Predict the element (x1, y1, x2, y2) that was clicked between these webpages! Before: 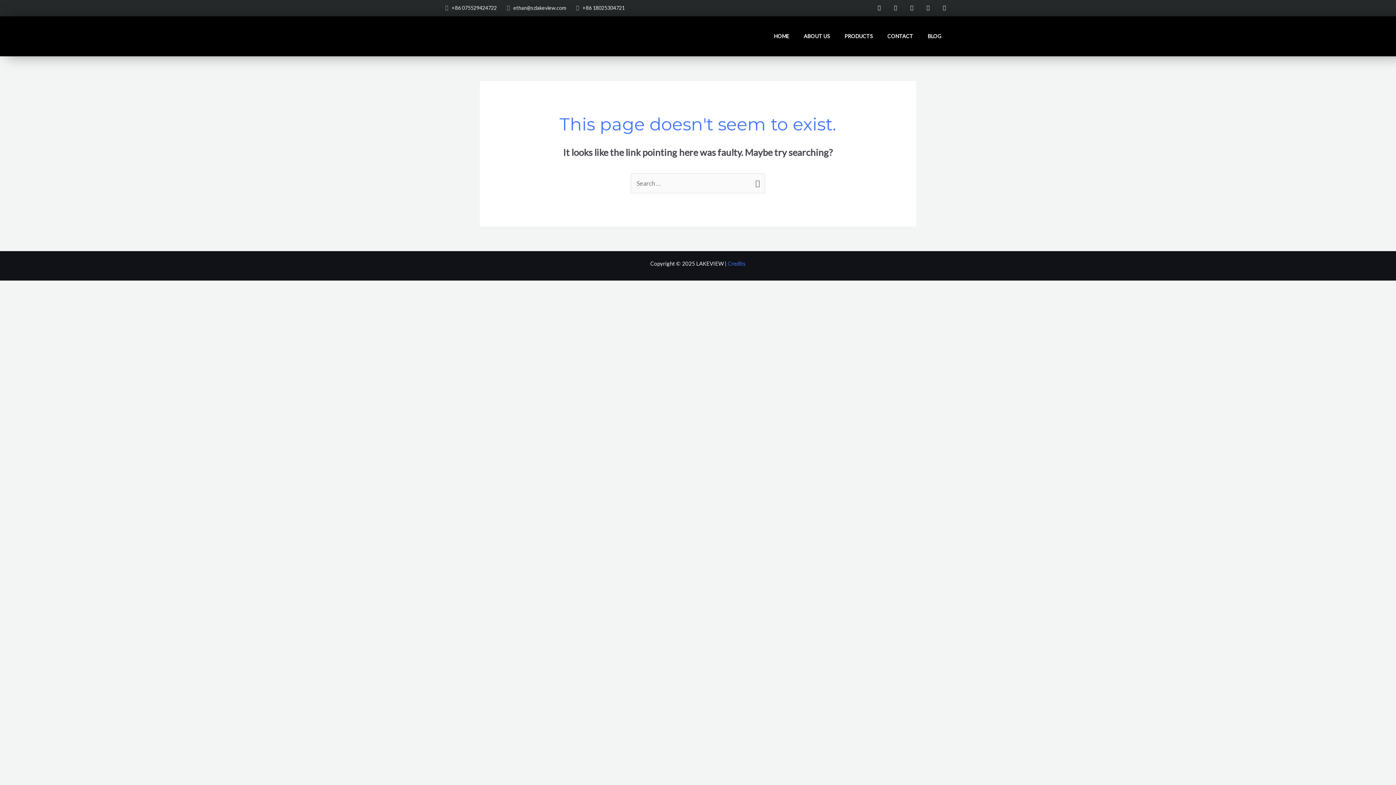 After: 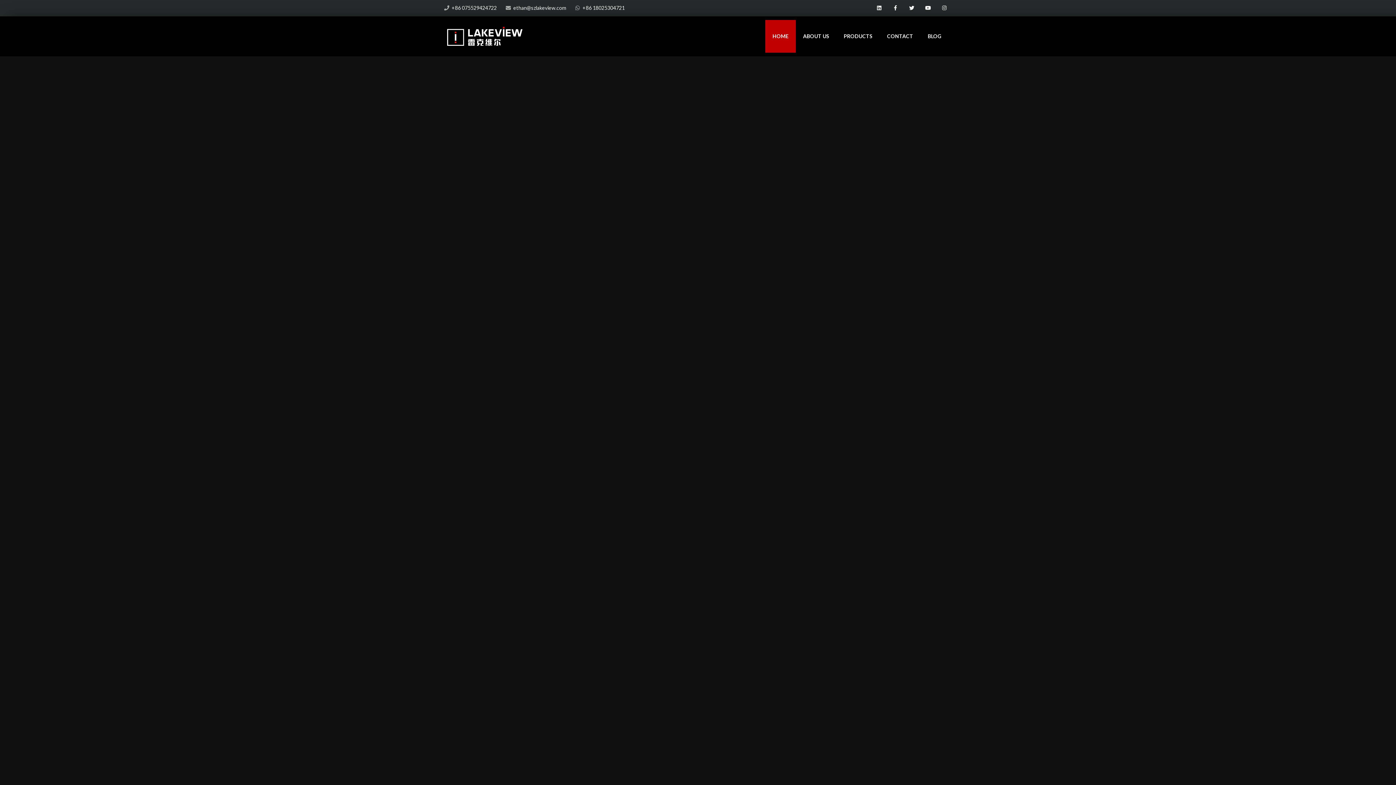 Action: bbox: (766, 19, 796, 52) label: HOME